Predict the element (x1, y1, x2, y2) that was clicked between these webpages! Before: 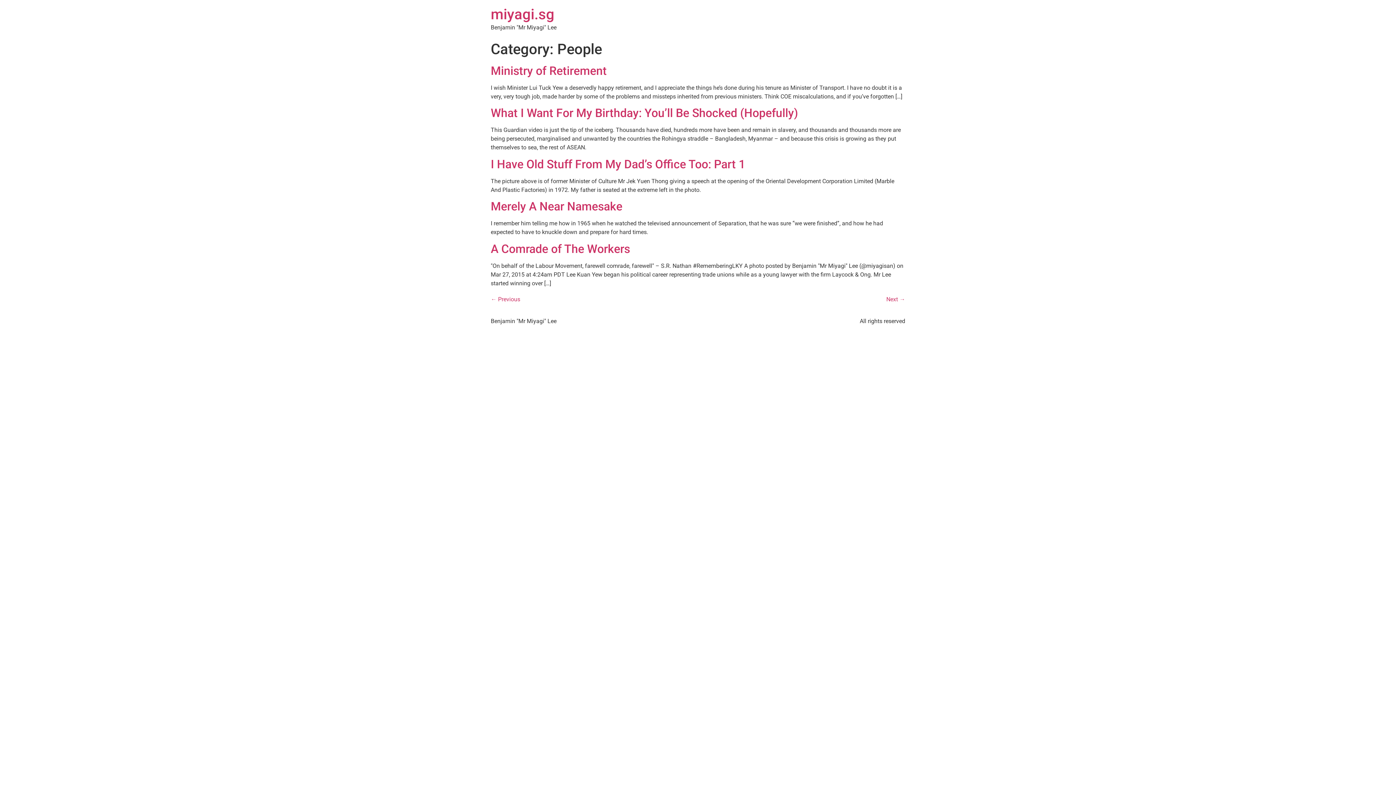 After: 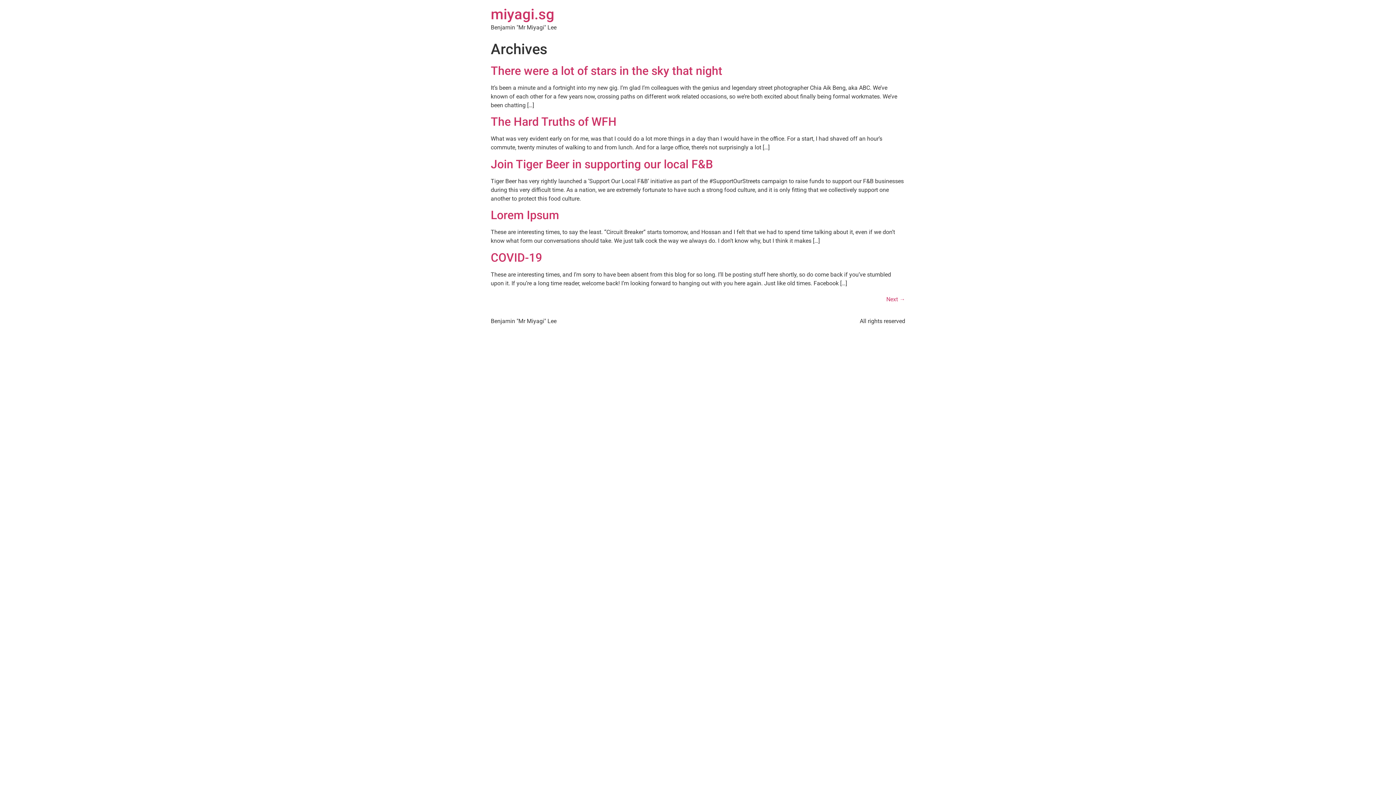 Action: label: miyagi.sg bbox: (490, 5, 554, 22)